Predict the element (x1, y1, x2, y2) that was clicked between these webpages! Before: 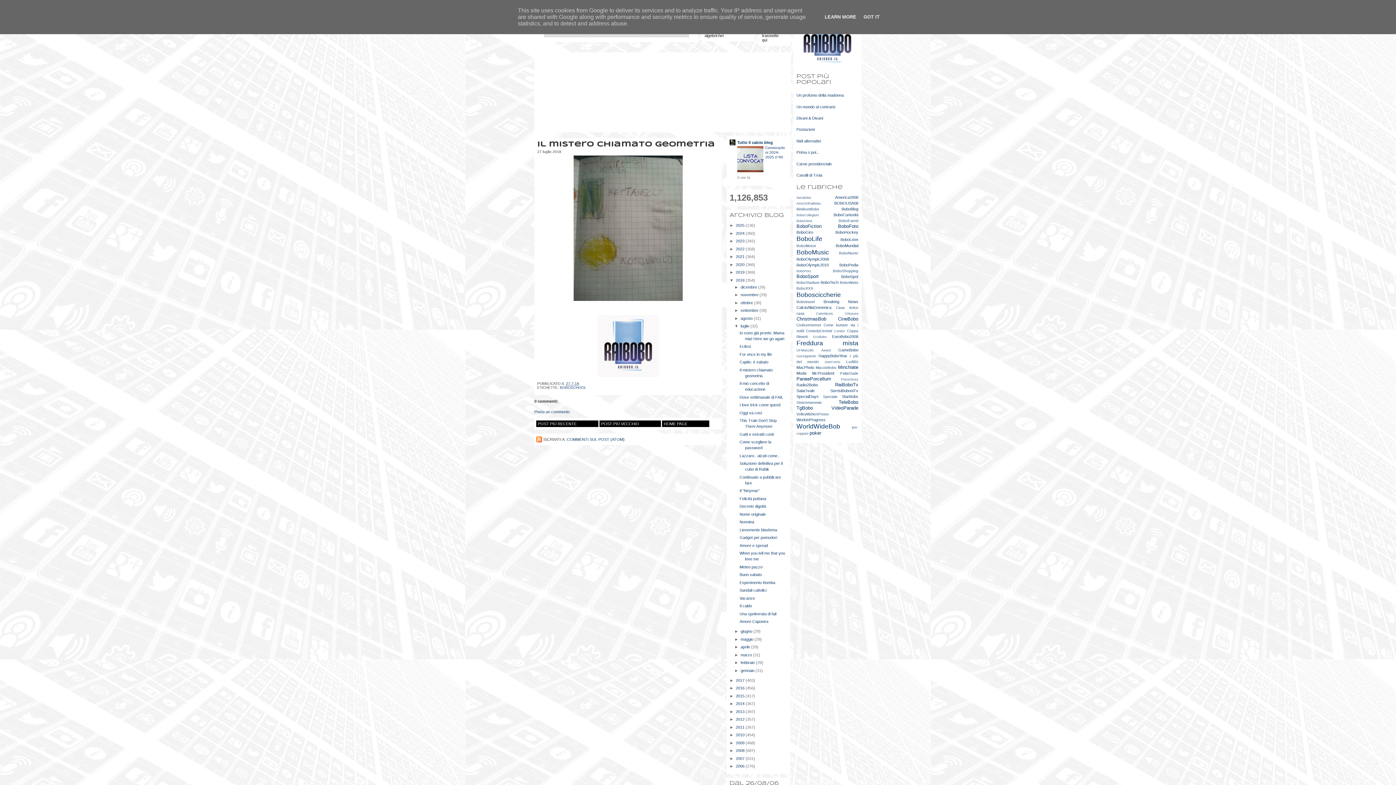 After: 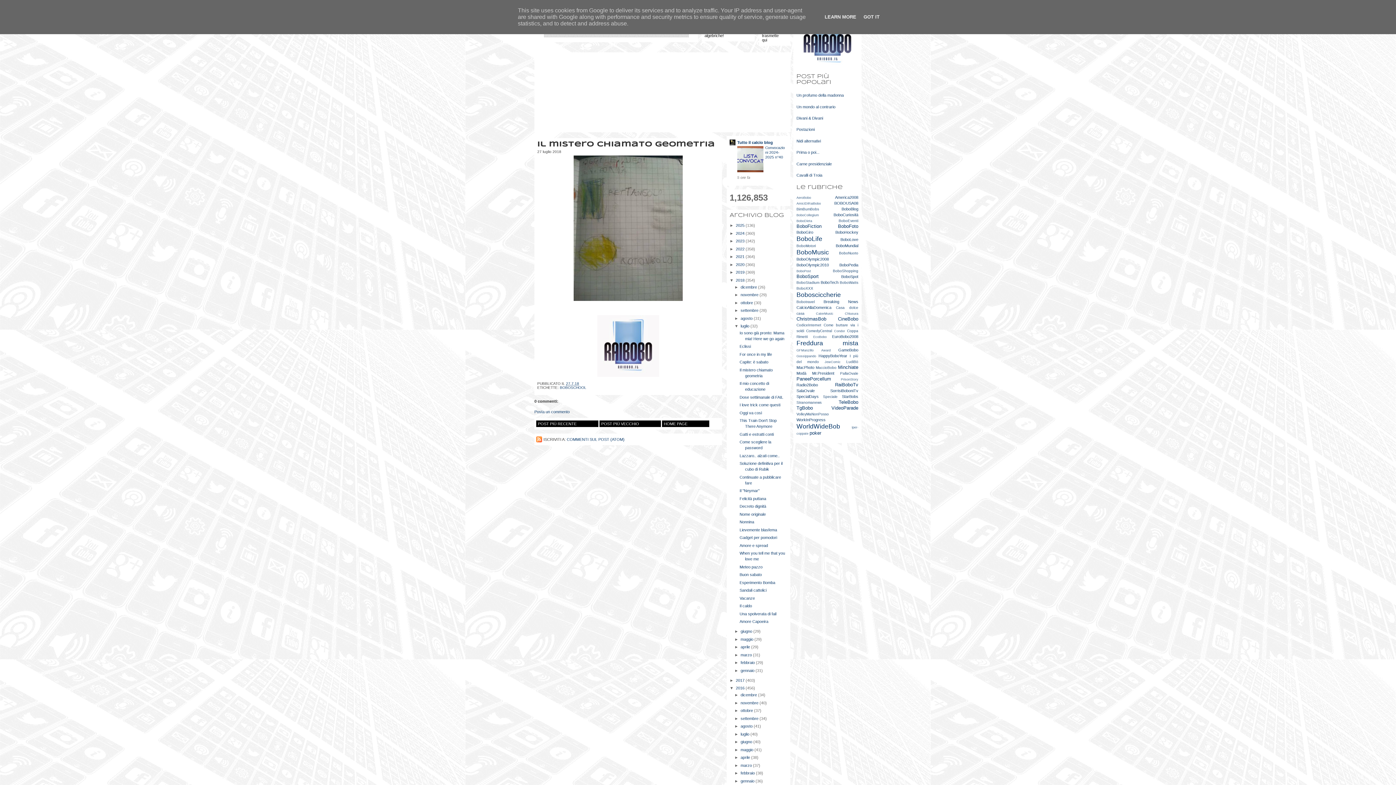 Action: bbox: (729, 686, 736, 690) label: ►  